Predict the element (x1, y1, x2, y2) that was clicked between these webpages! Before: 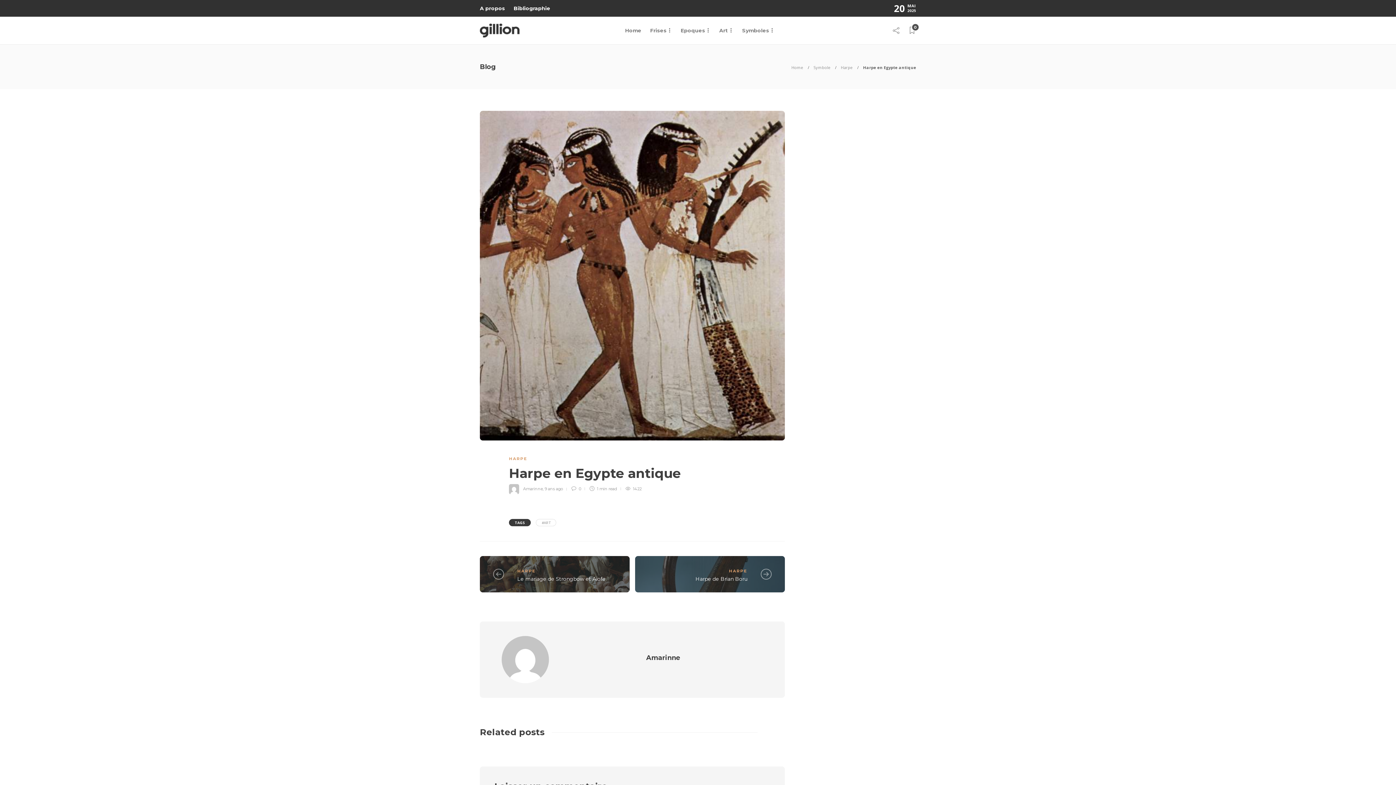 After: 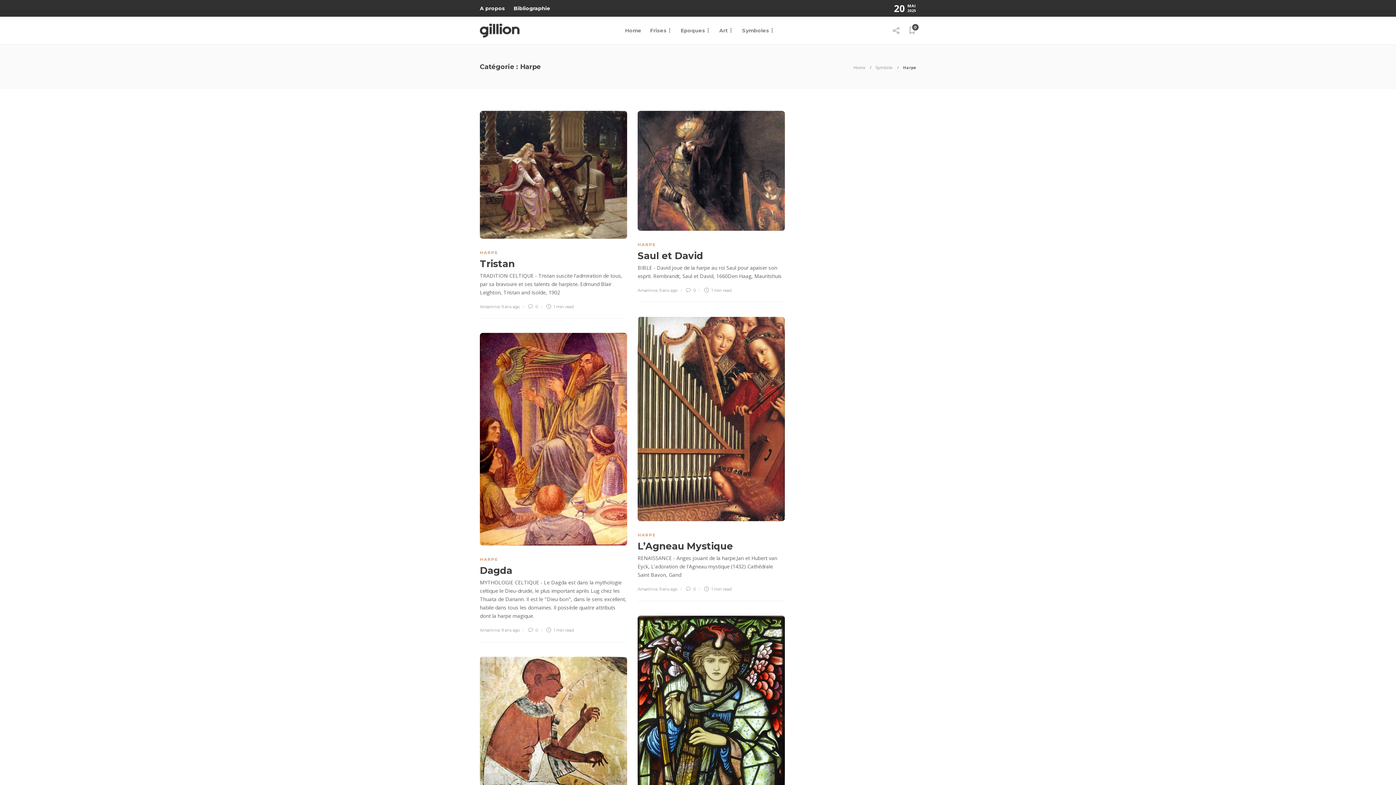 Action: bbox: (509, 456, 527, 461) label: HARPE